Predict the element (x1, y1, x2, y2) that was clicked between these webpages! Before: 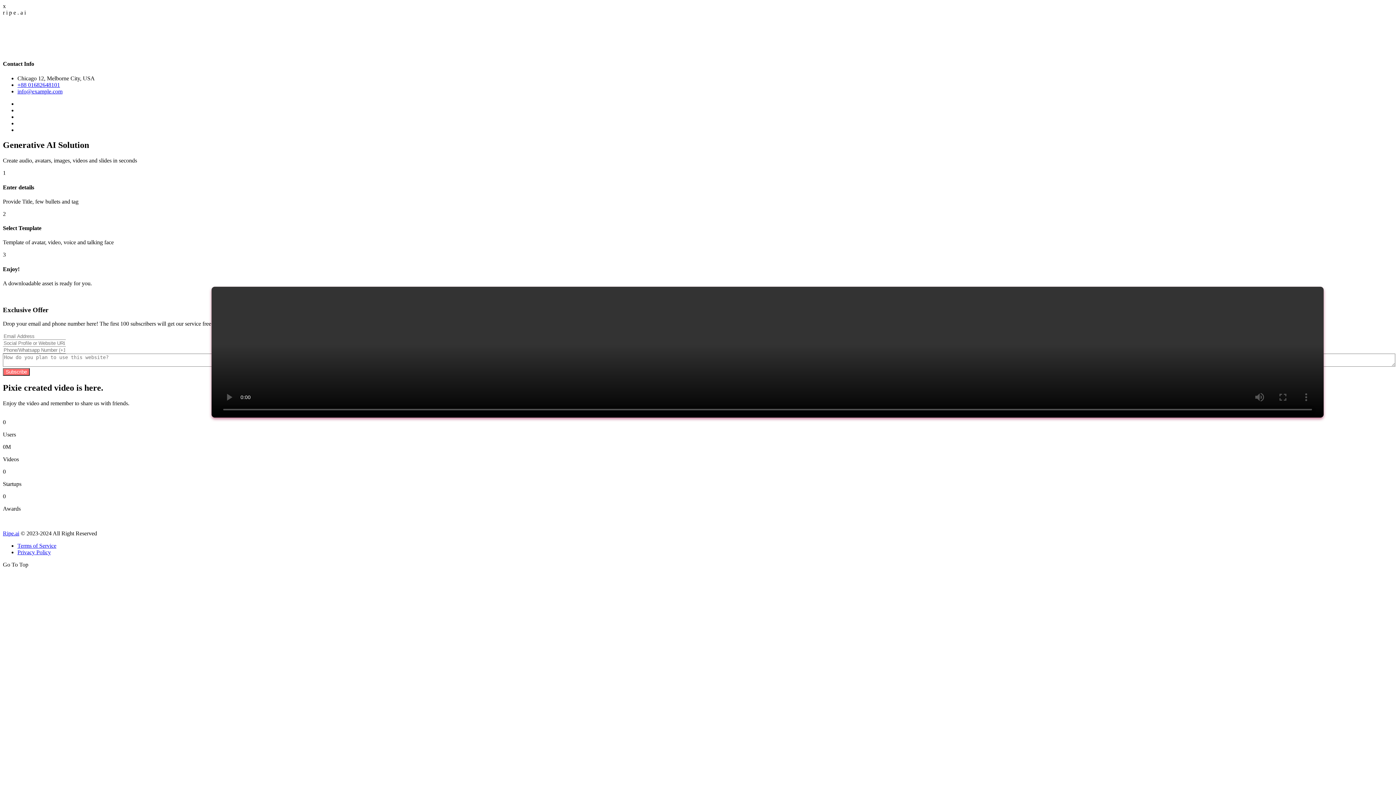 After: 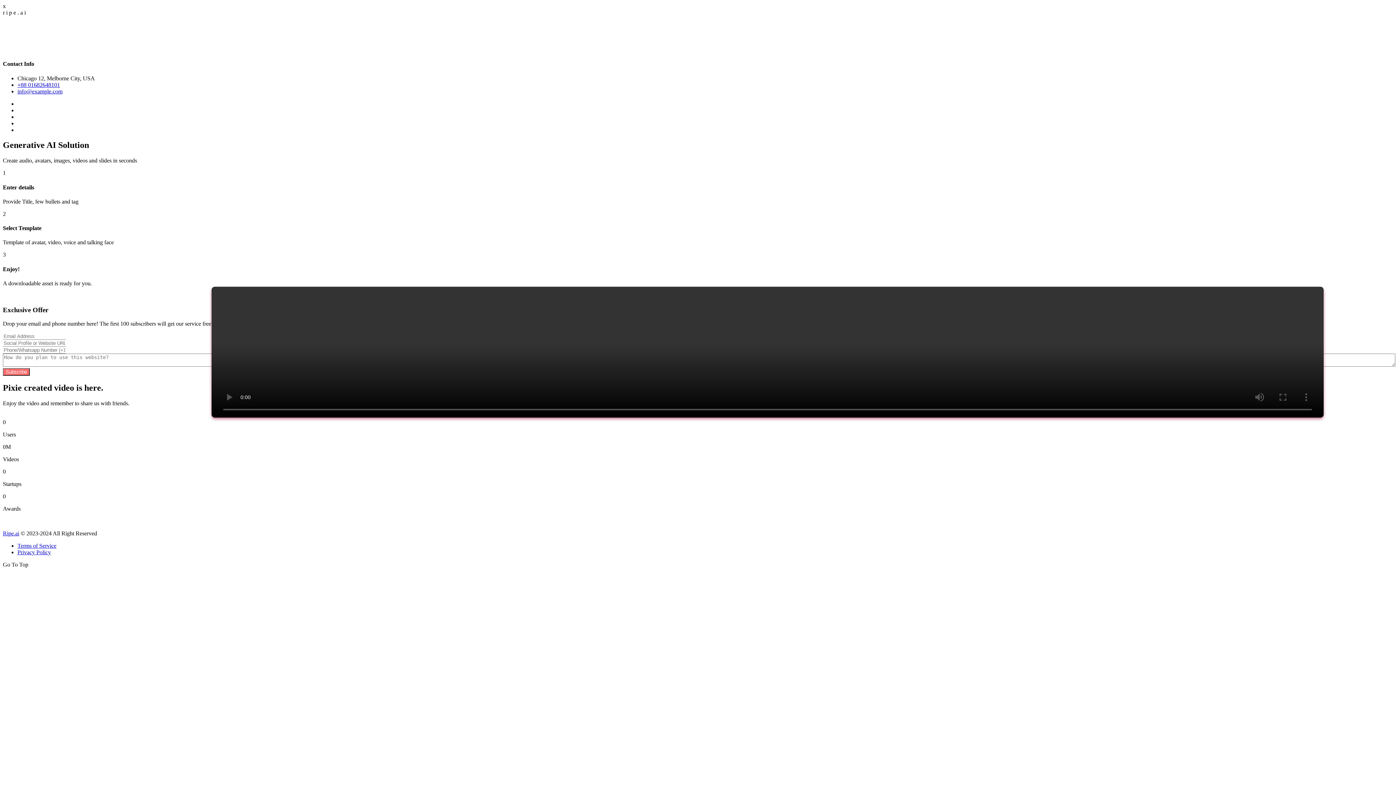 Action: bbox: (17, 88, 62, 94) label: info@example.com